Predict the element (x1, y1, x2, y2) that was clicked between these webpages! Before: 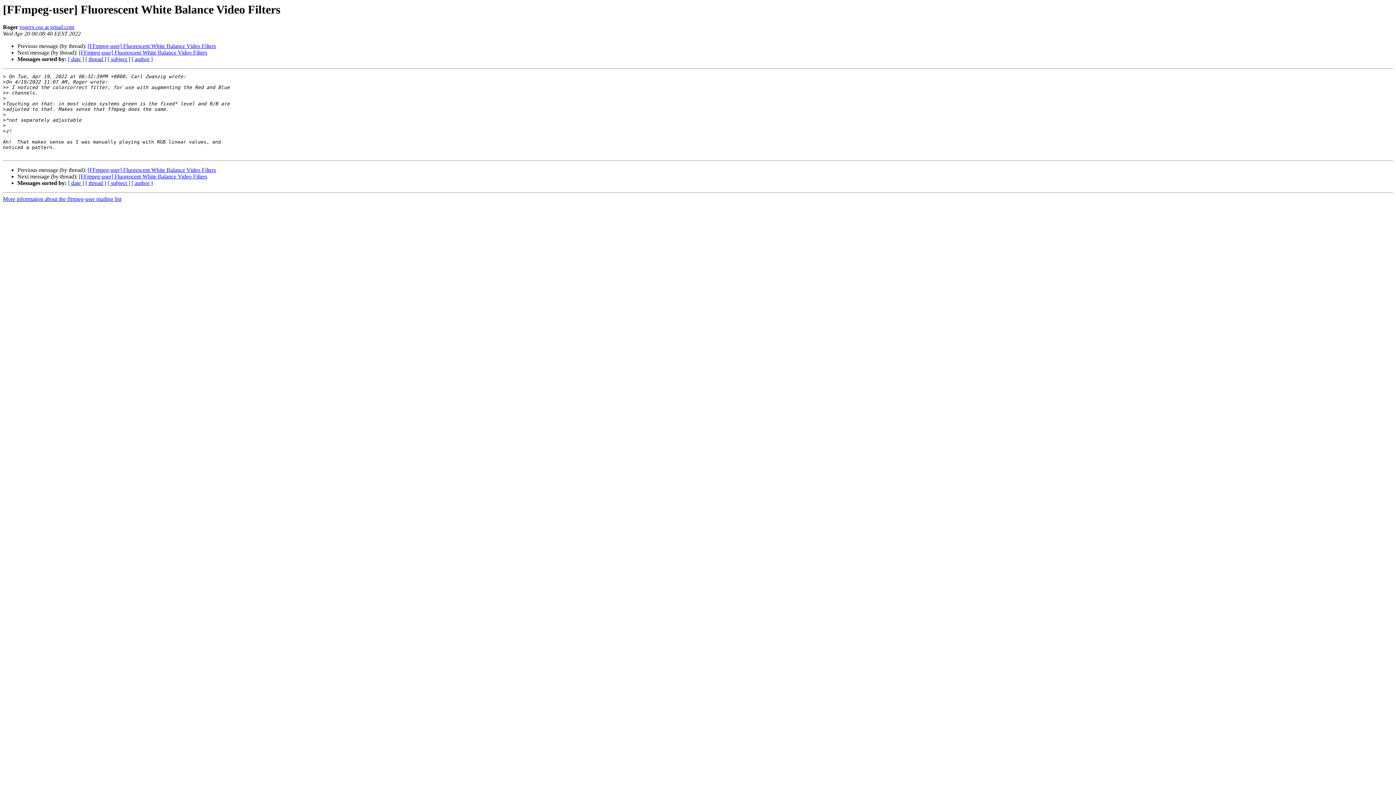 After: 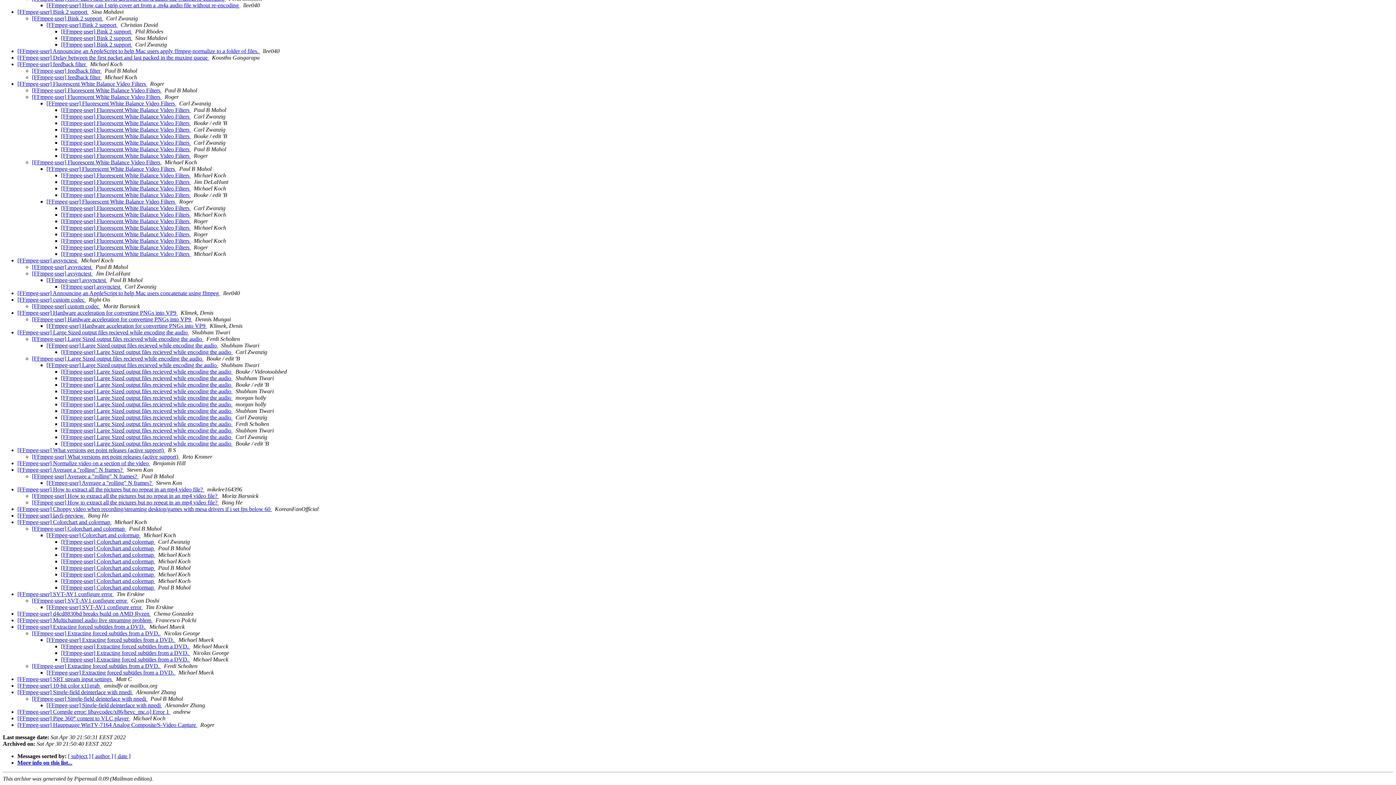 Action: label: [ thread ] bbox: (85, 56, 106, 62)